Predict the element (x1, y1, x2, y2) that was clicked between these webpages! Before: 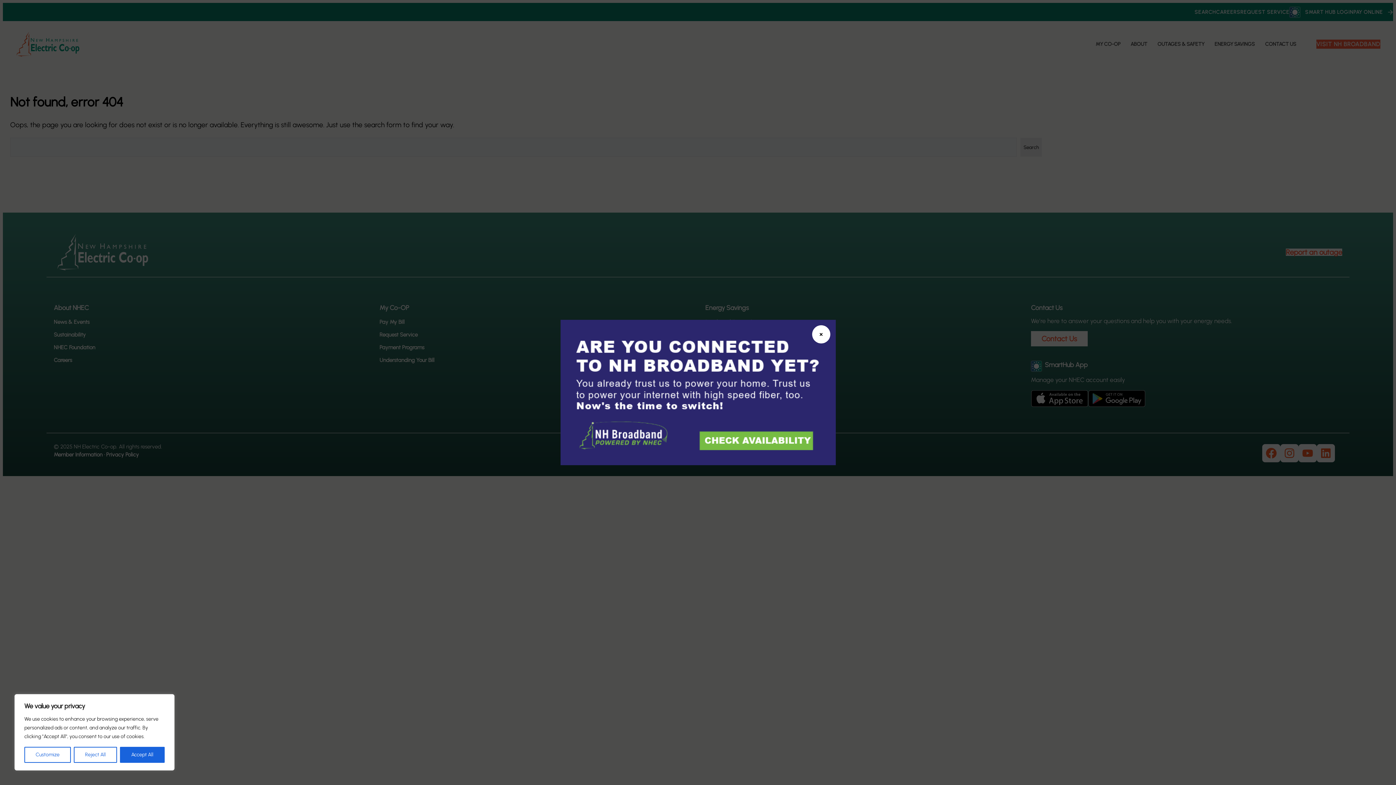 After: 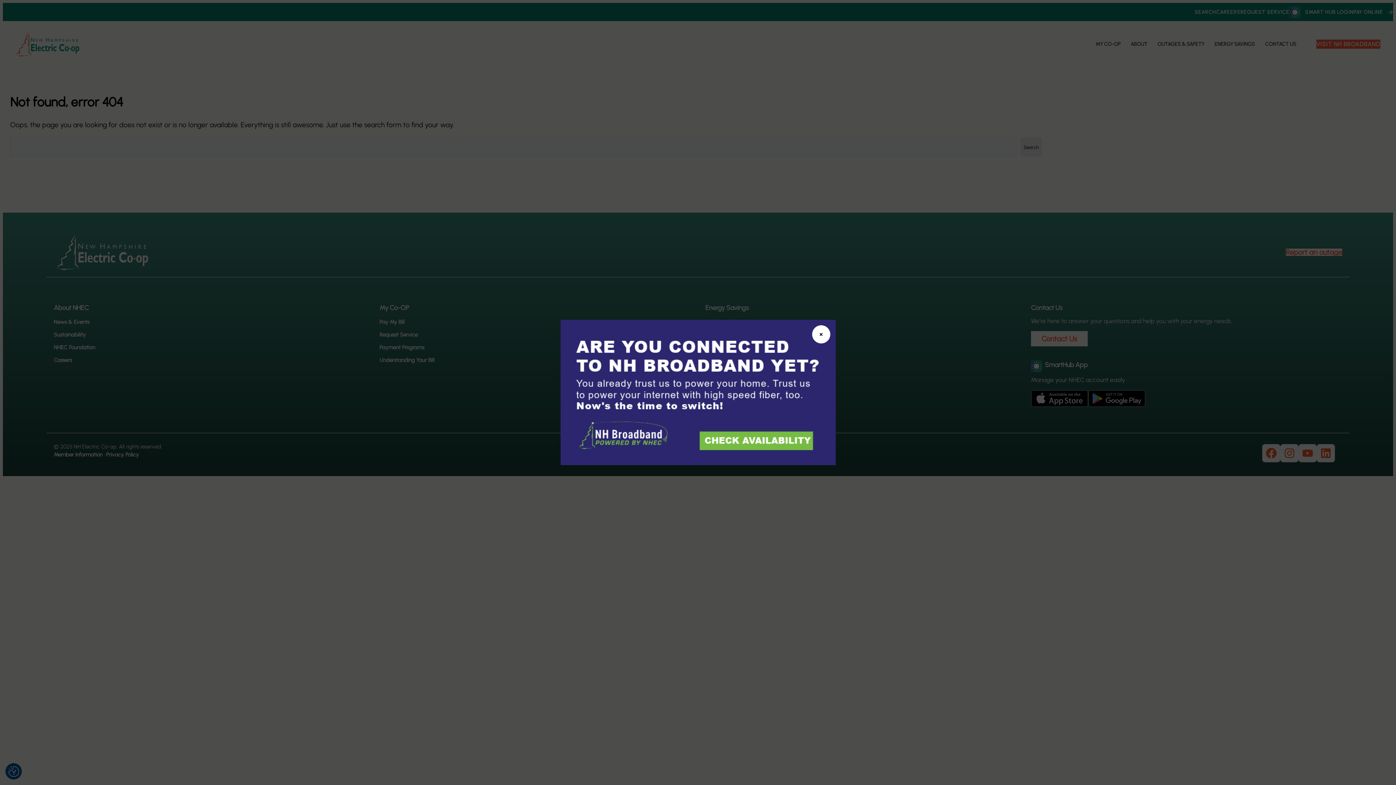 Action: bbox: (73, 747, 117, 763) label: Reject All